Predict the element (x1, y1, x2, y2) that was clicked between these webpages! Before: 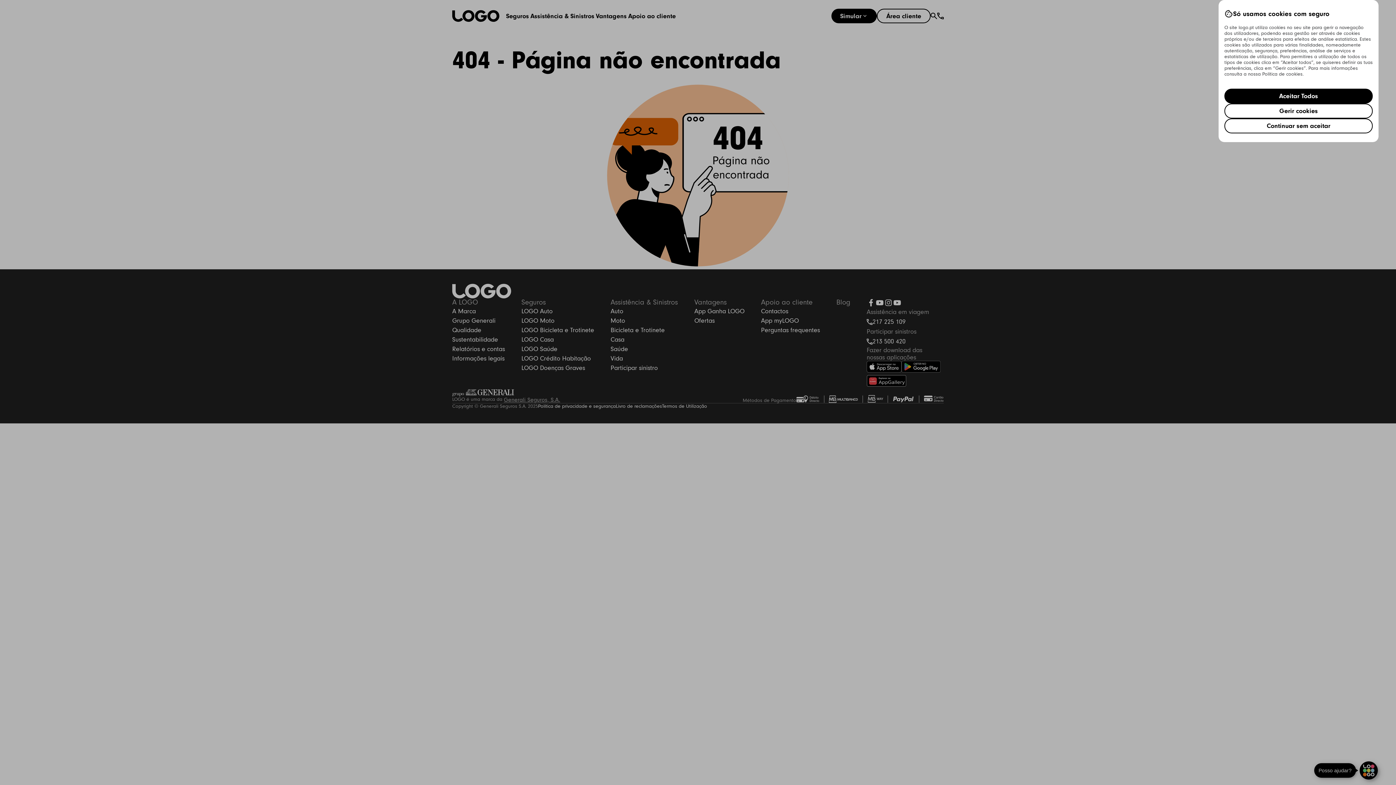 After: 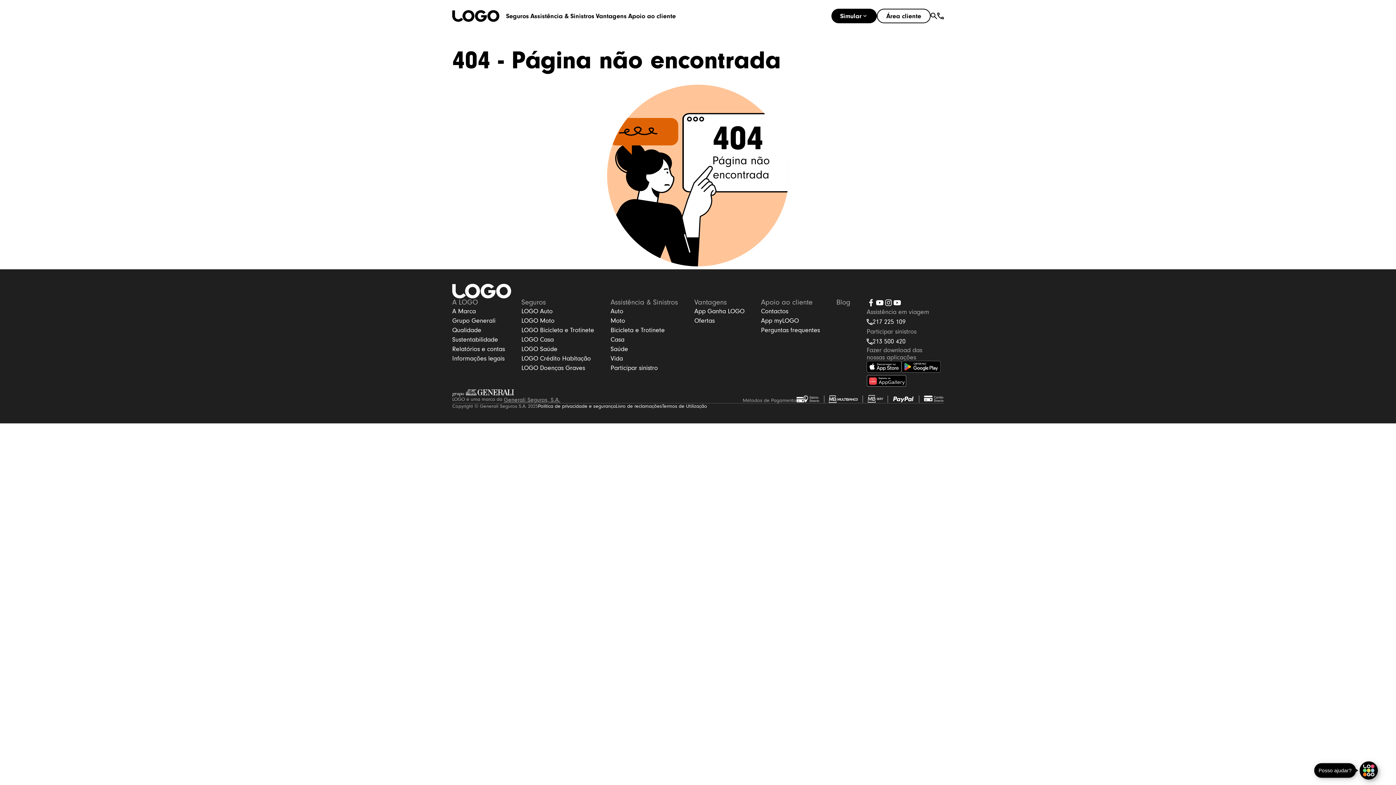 Action: bbox: (1224, 118, 1373, 133) label: Continuar sem aceitar